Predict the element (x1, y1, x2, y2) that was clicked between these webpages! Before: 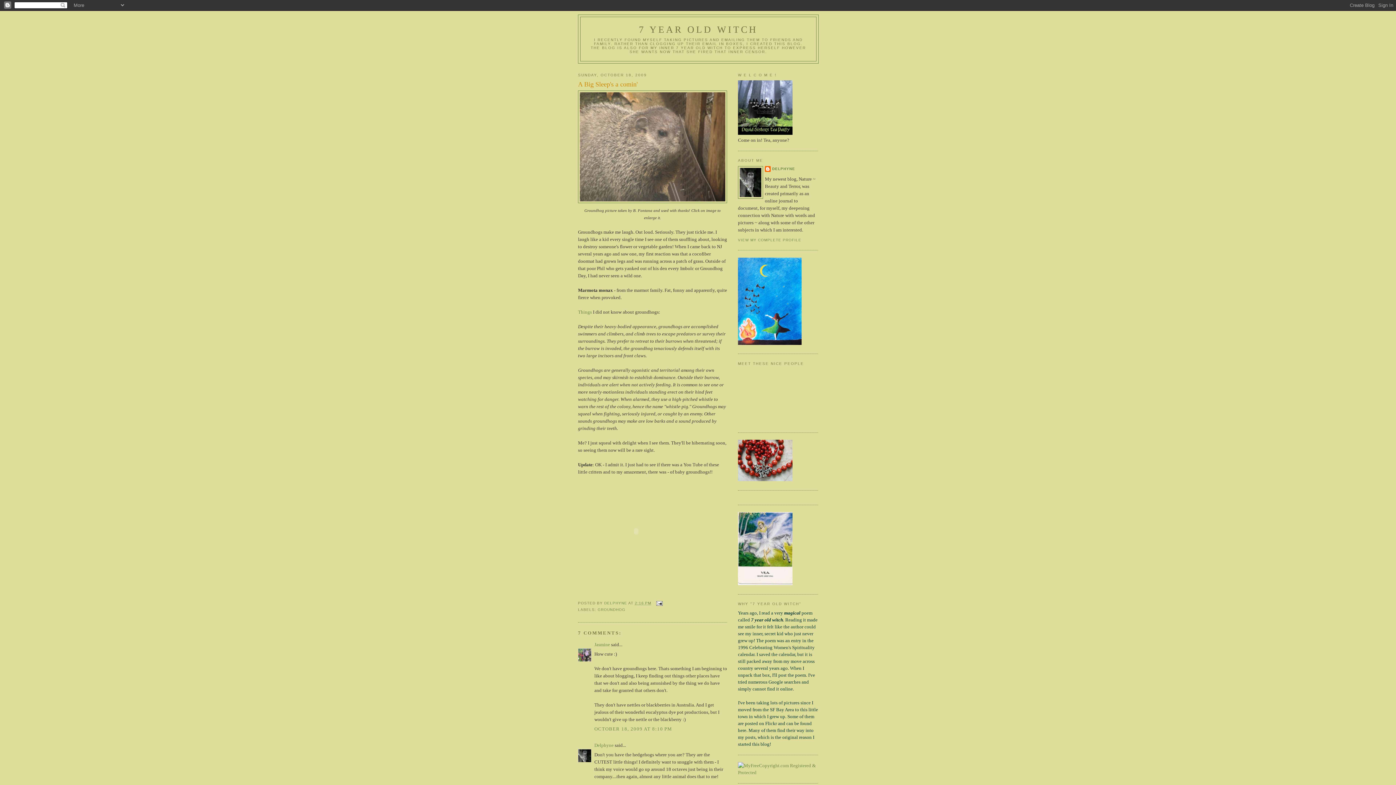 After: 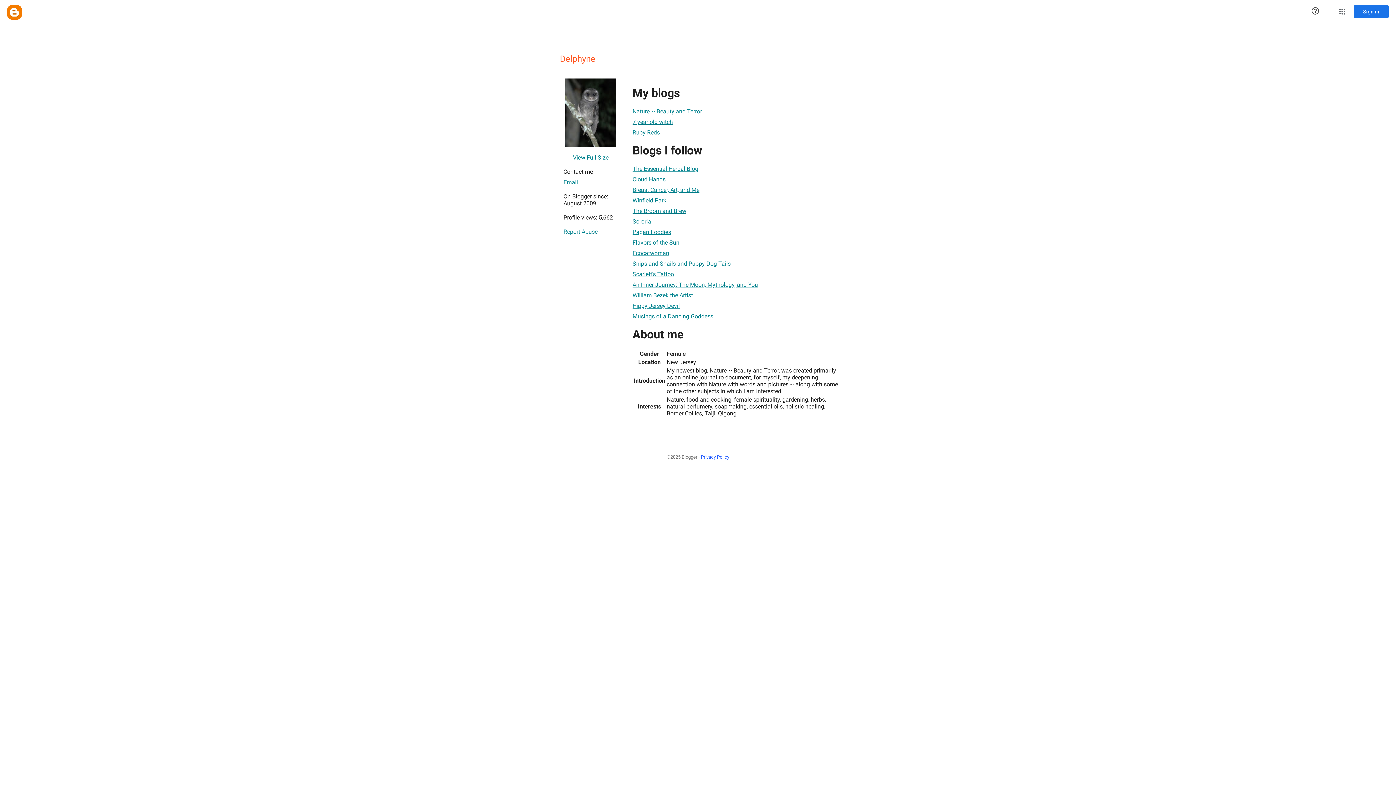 Action: label: Delphyne bbox: (594, 742, 613, 748)